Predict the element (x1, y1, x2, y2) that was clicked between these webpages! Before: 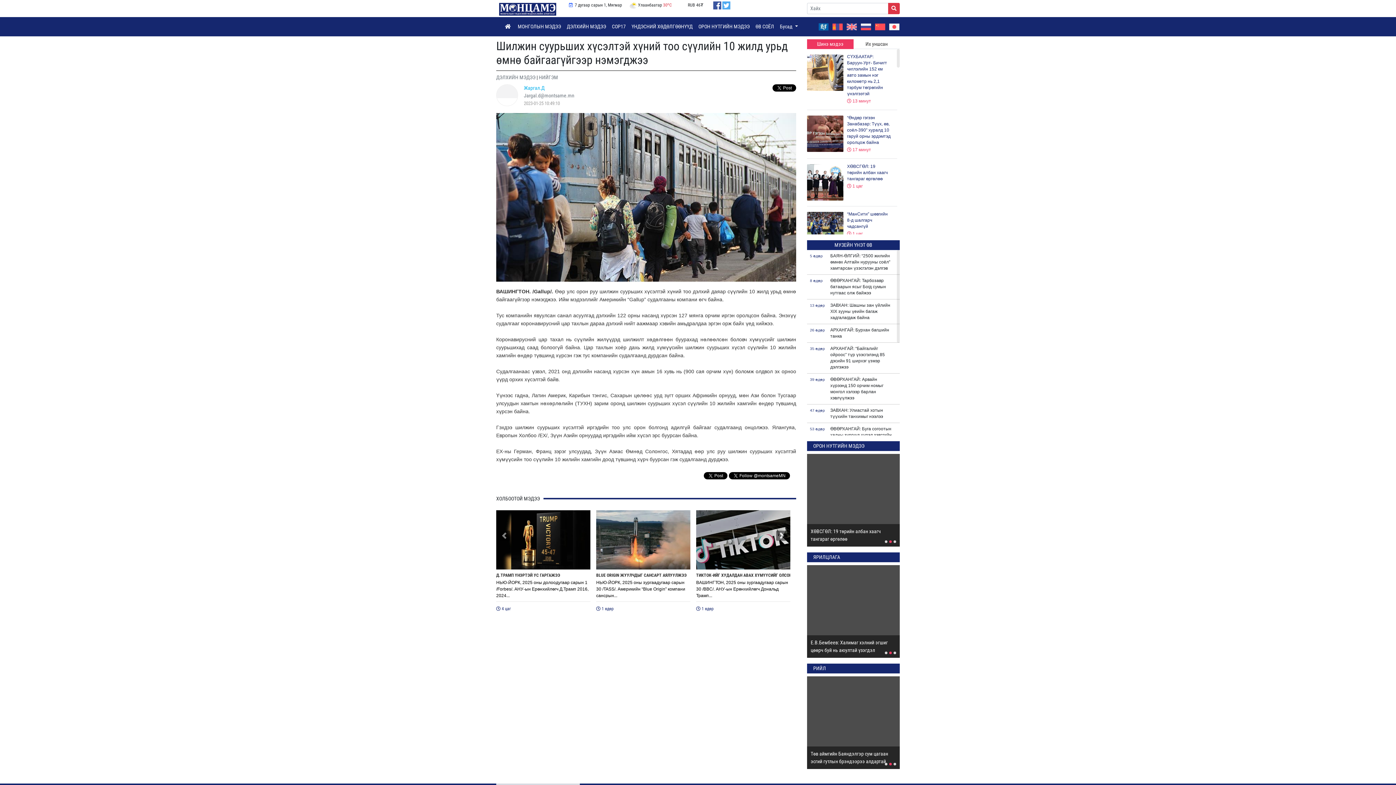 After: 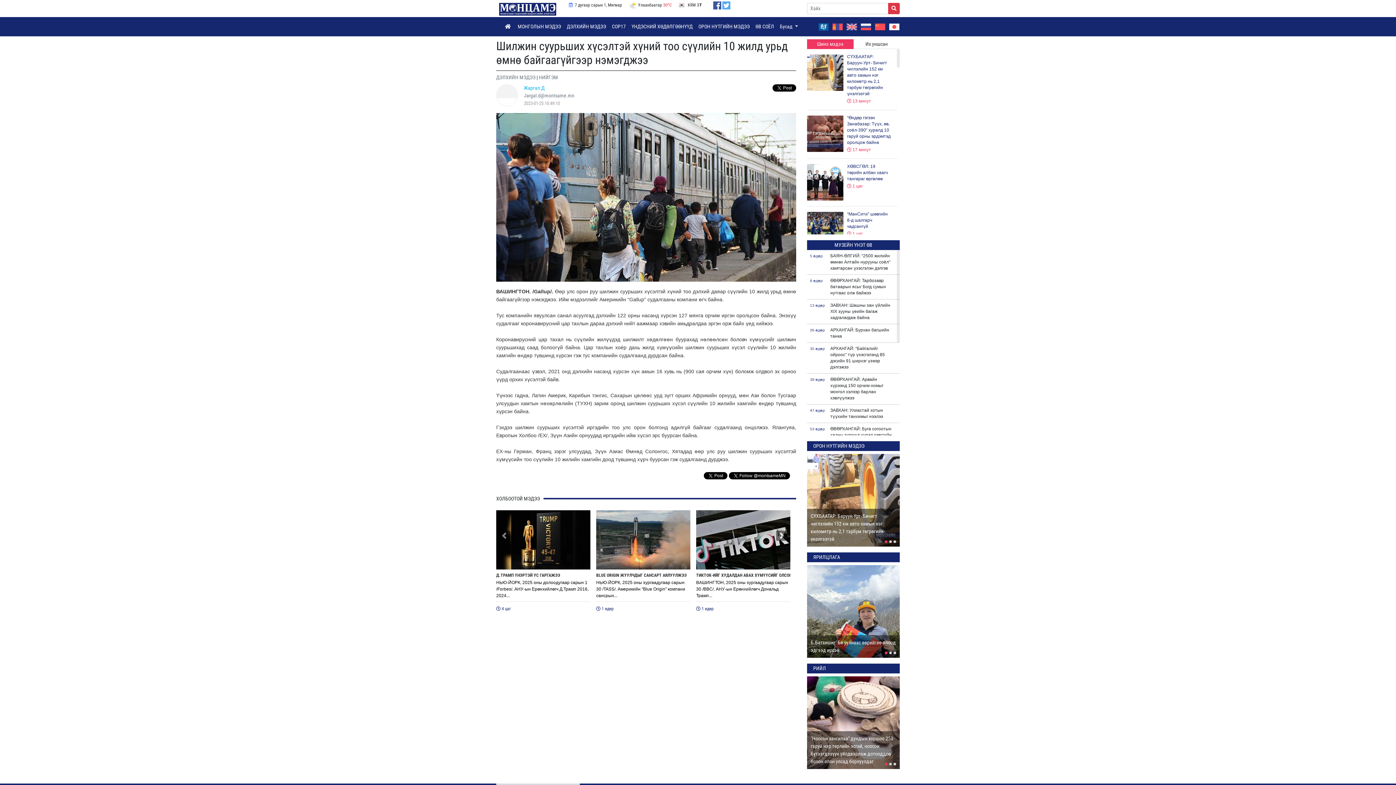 Action: bbox: (626, 0, 674, 10) label:  Улаанбаатар 30oC